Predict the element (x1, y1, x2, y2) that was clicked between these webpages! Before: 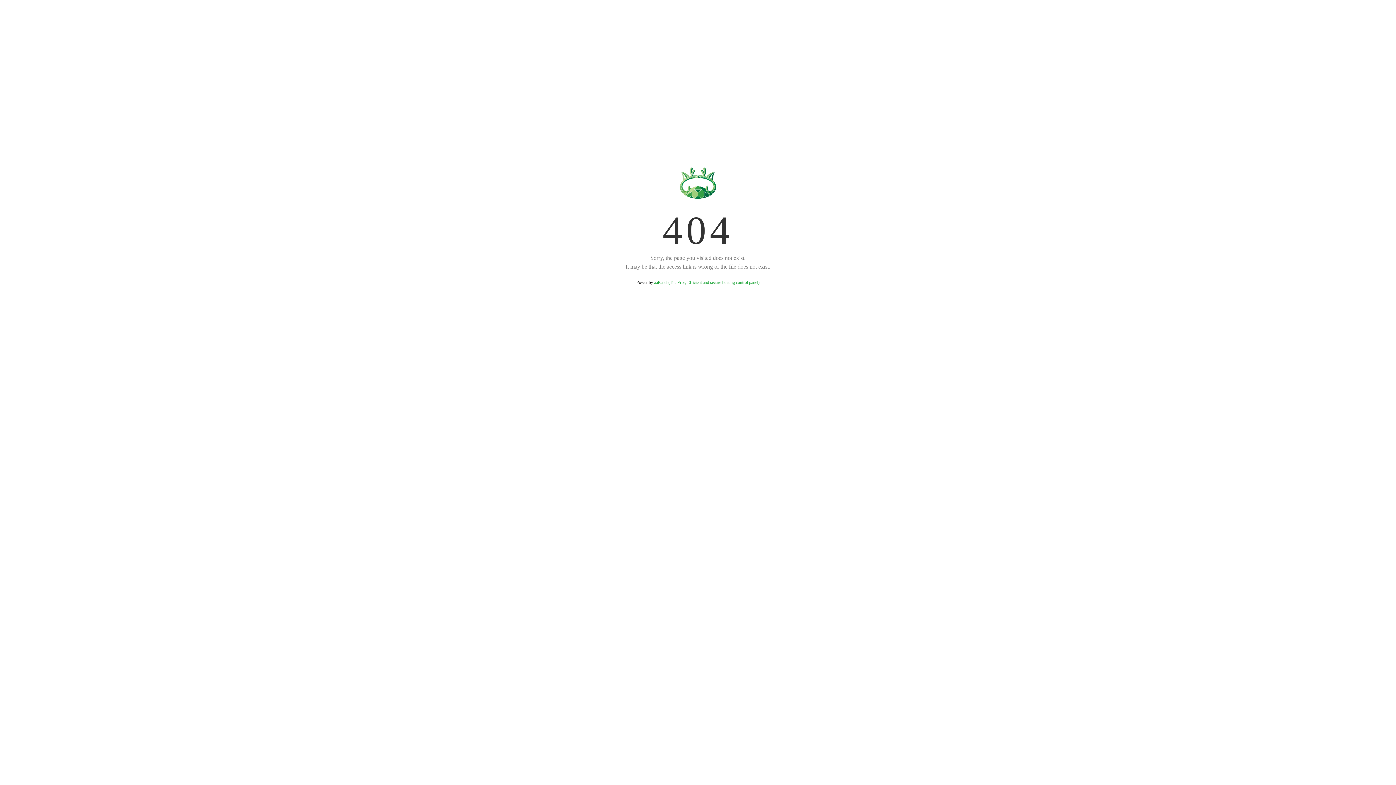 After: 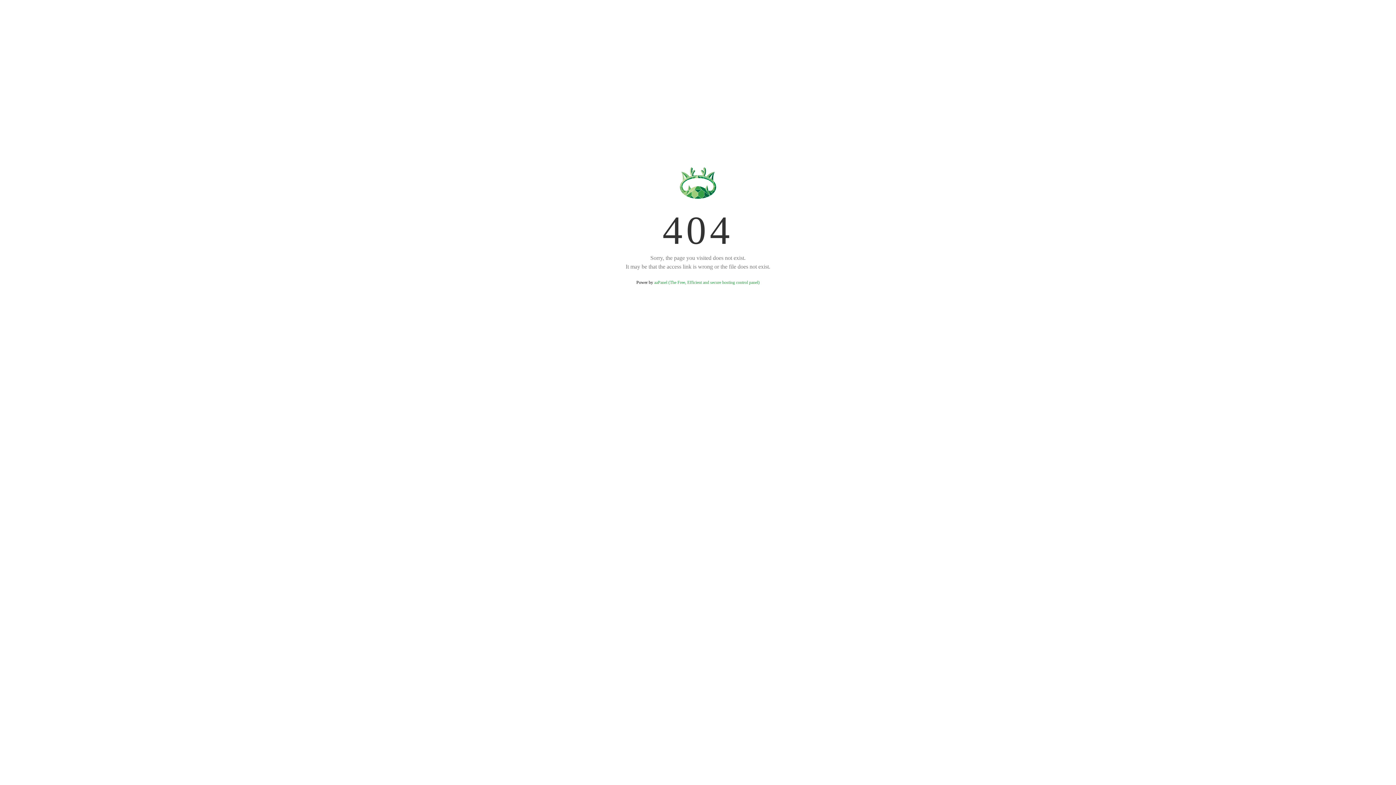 Action: bbox: (654, 280, 759, 285) label: aaPanel (The Free, Efficient and secure hosting control panel)